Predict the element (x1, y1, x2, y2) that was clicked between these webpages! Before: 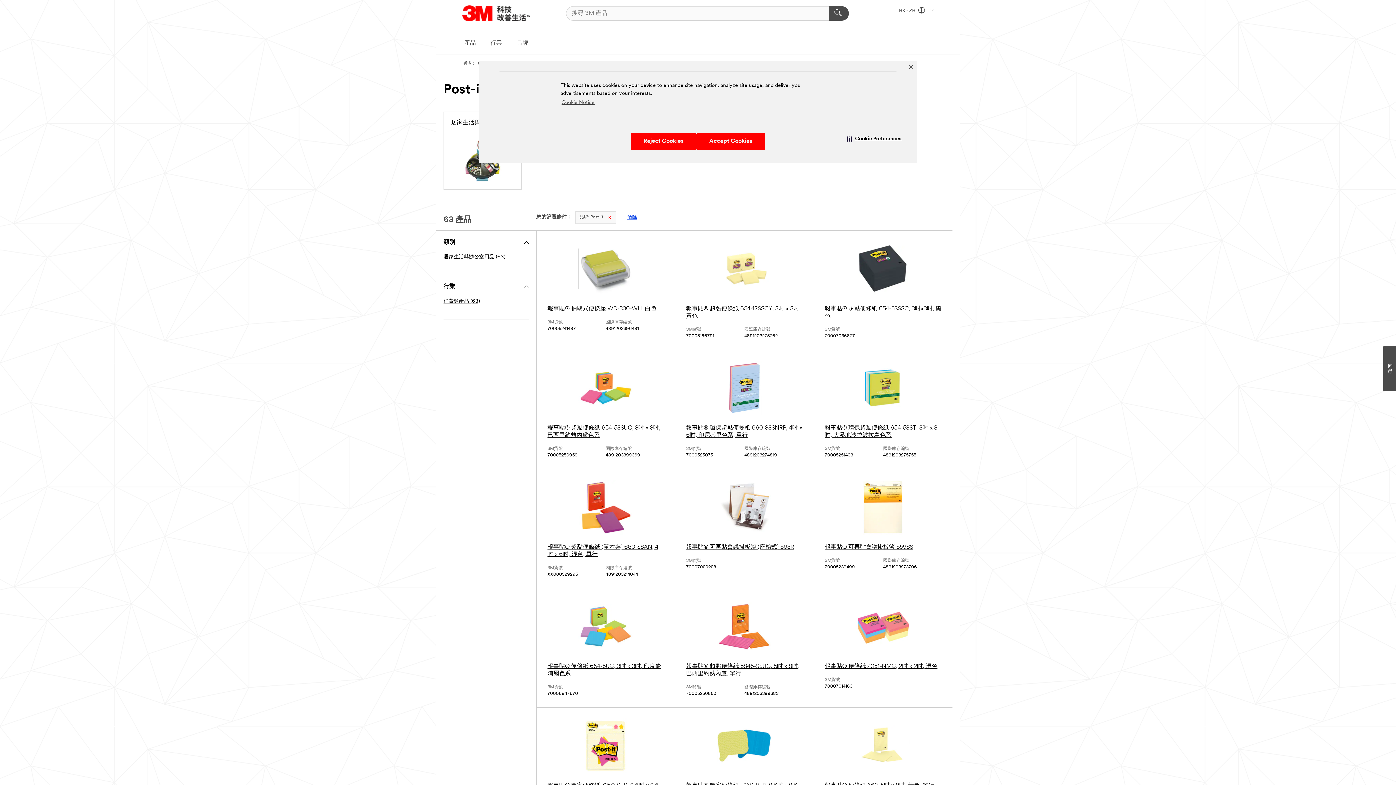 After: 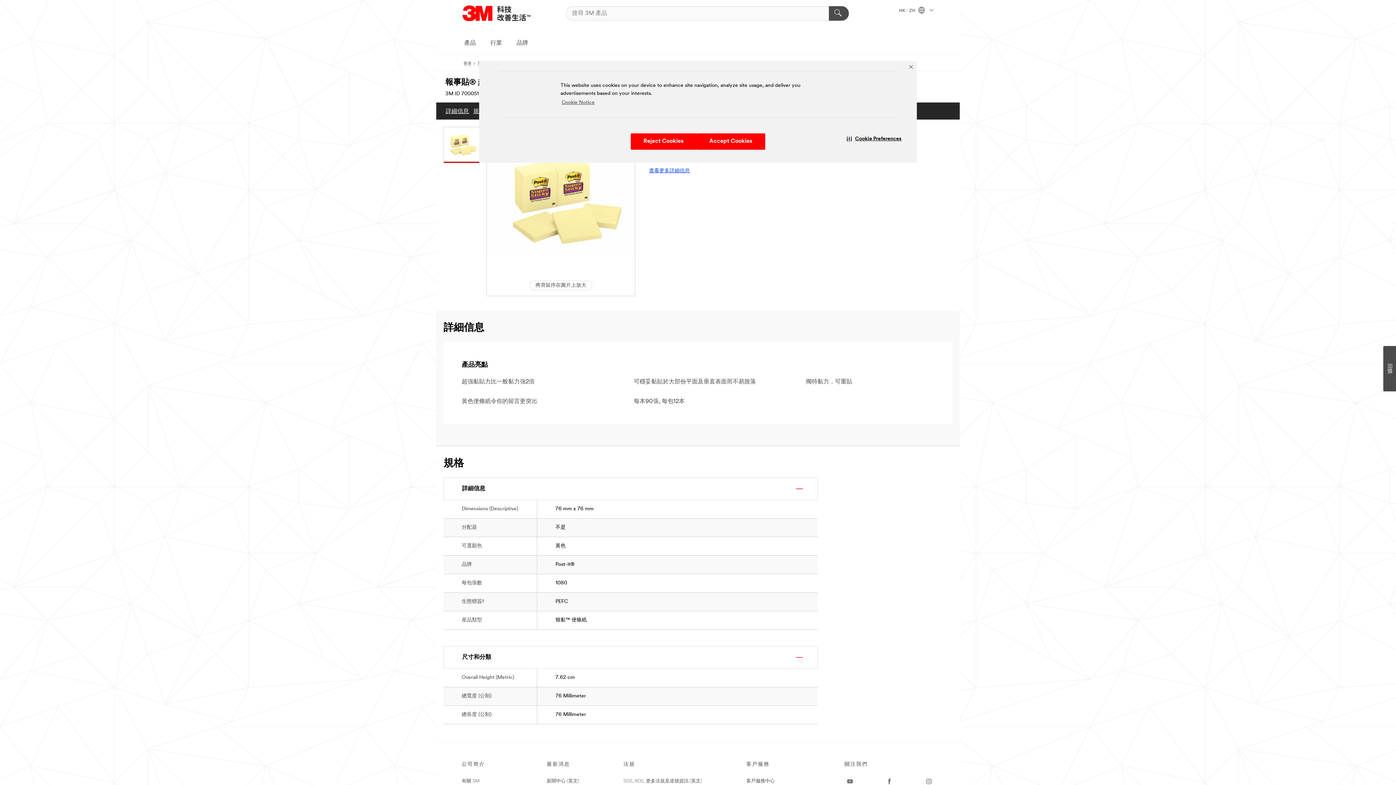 Action: label: 報事貼® 超黏便條紙 654-12SSCY, 3吋 x 3吋, 黃色 bbox: (686, 241, 802, 320)